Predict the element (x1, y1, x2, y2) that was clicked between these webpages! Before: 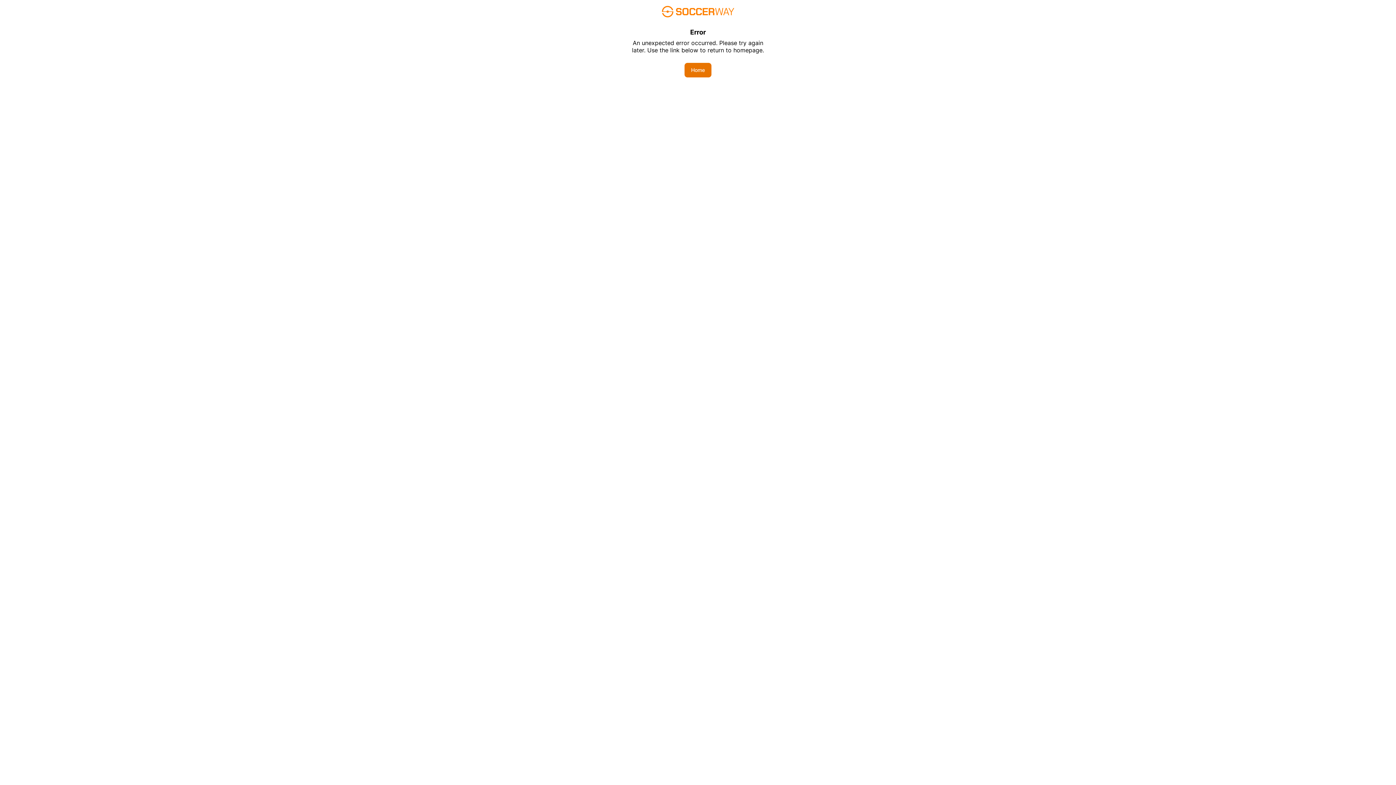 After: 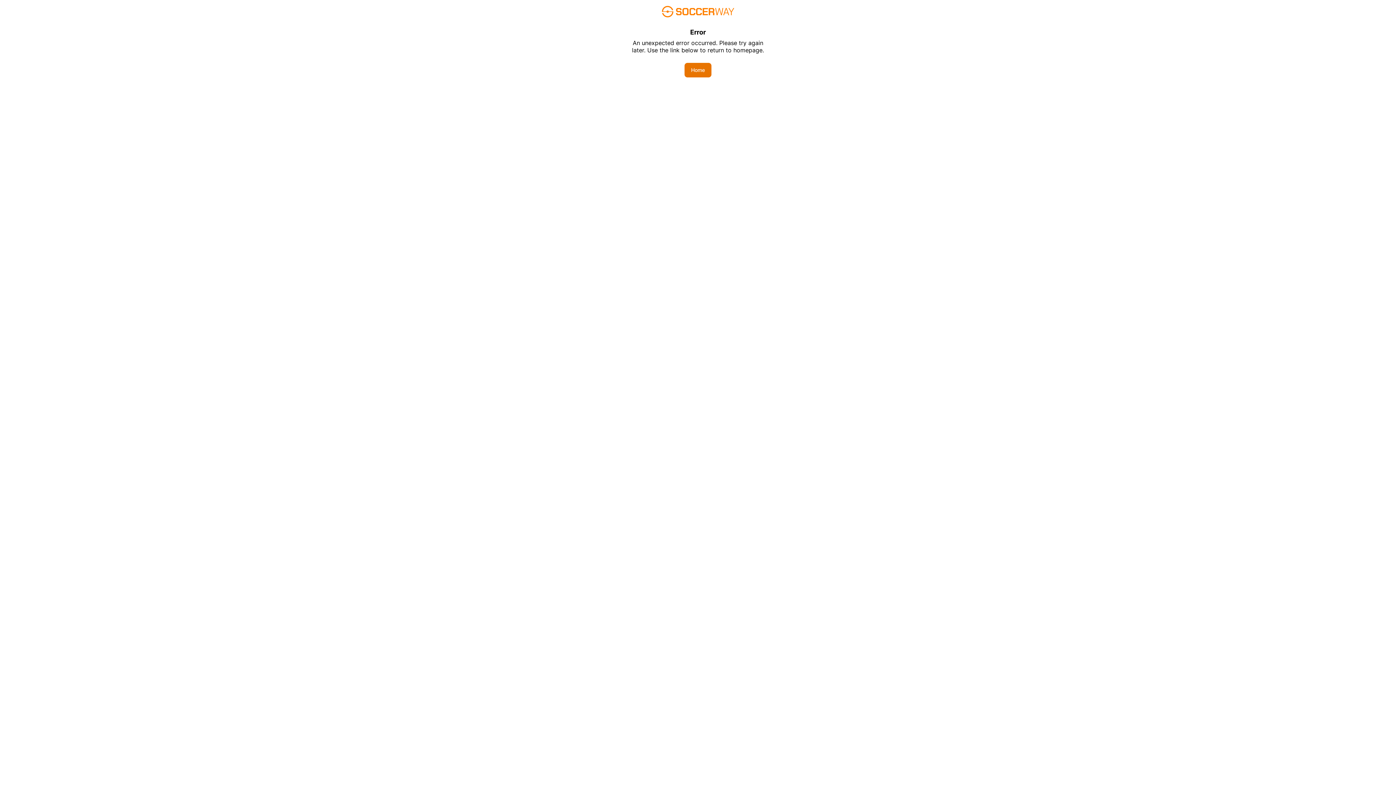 Action: bbox: (684, 62, 711, 77) label: Home